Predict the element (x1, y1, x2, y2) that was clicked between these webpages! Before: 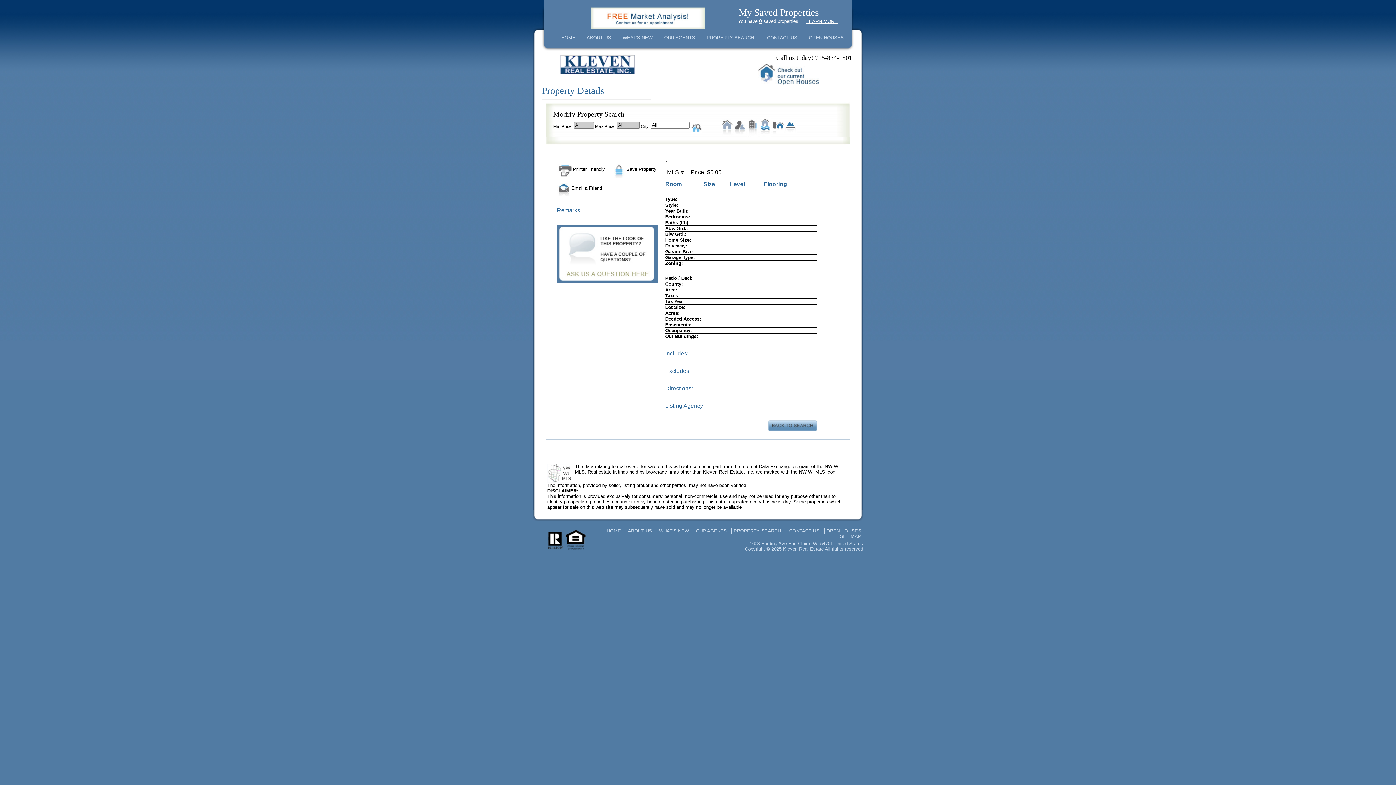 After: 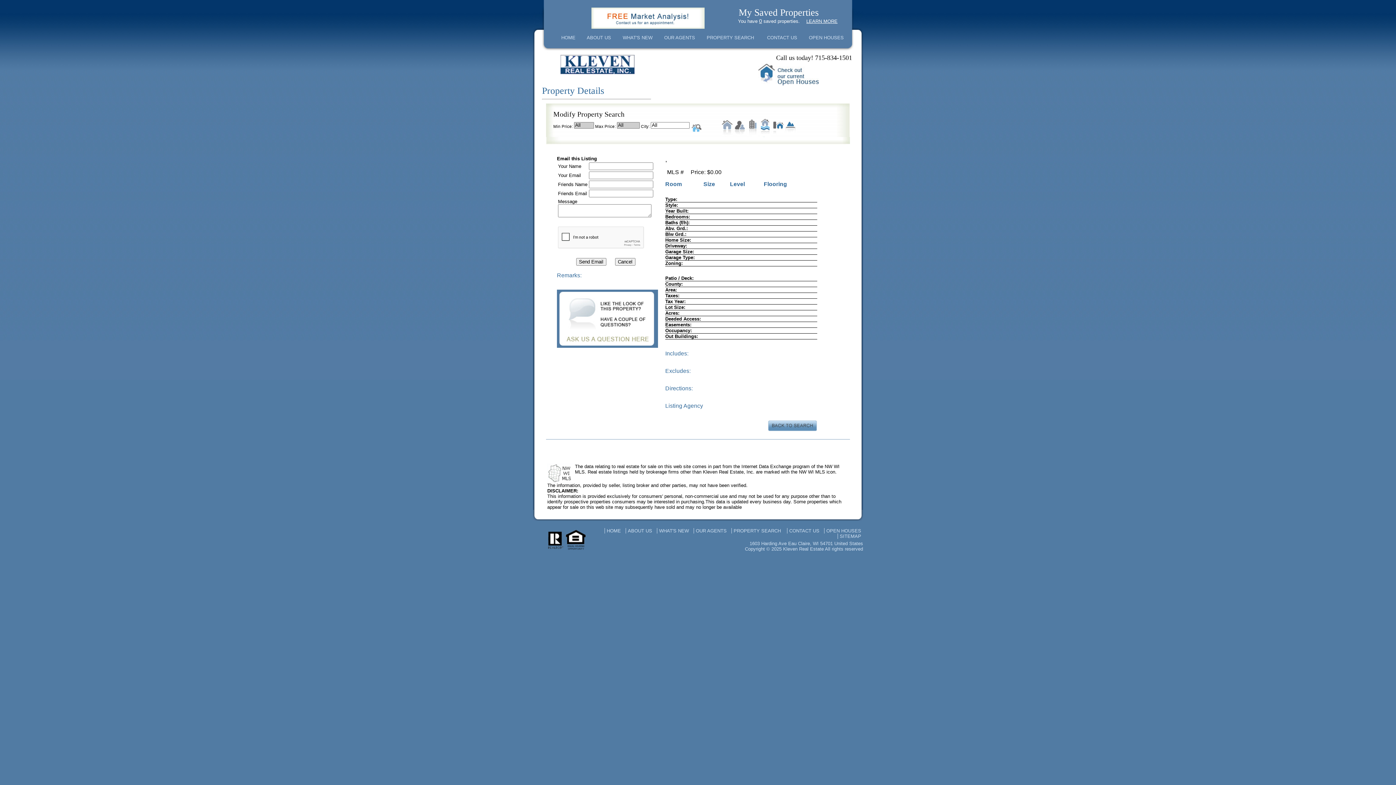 Action: label: Email a Friend bbox: (557, 185, 602, 190)